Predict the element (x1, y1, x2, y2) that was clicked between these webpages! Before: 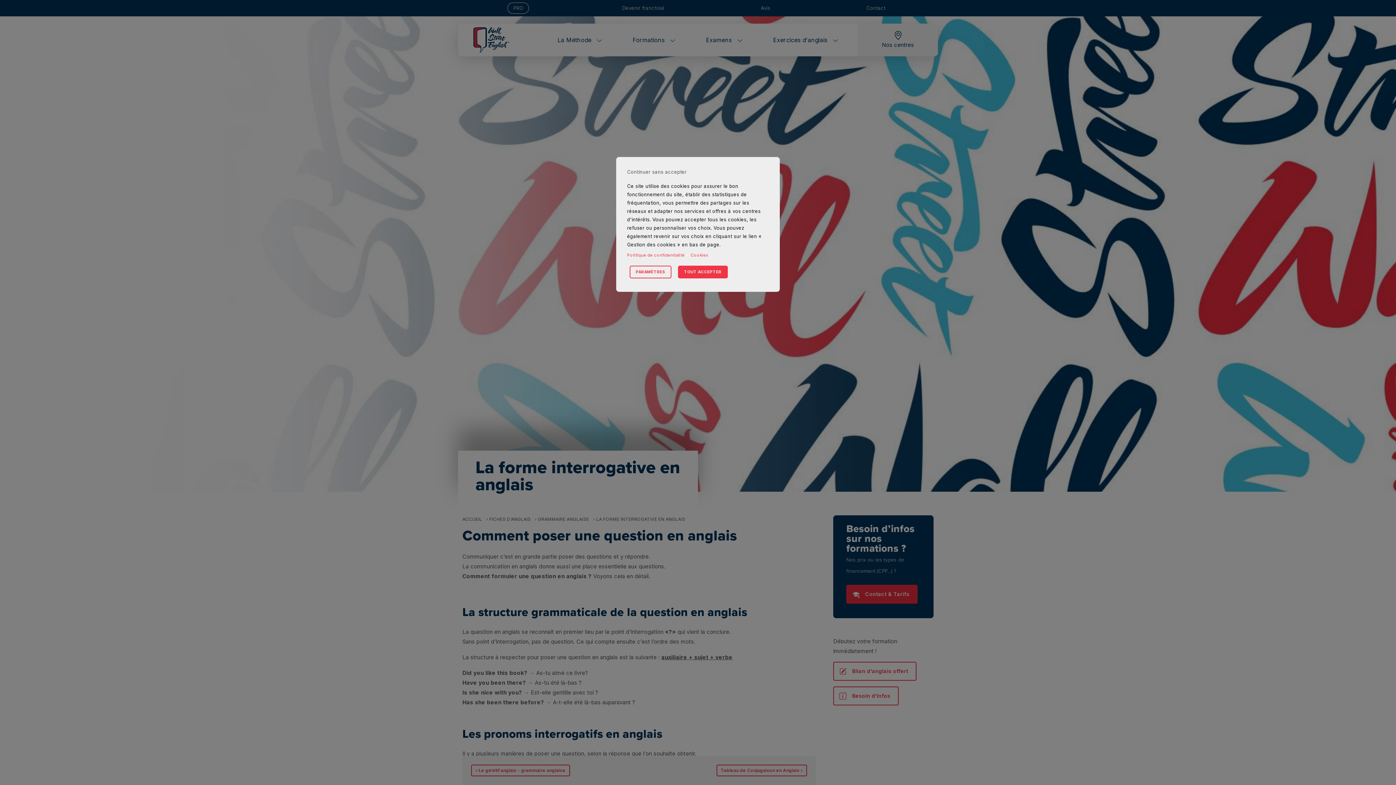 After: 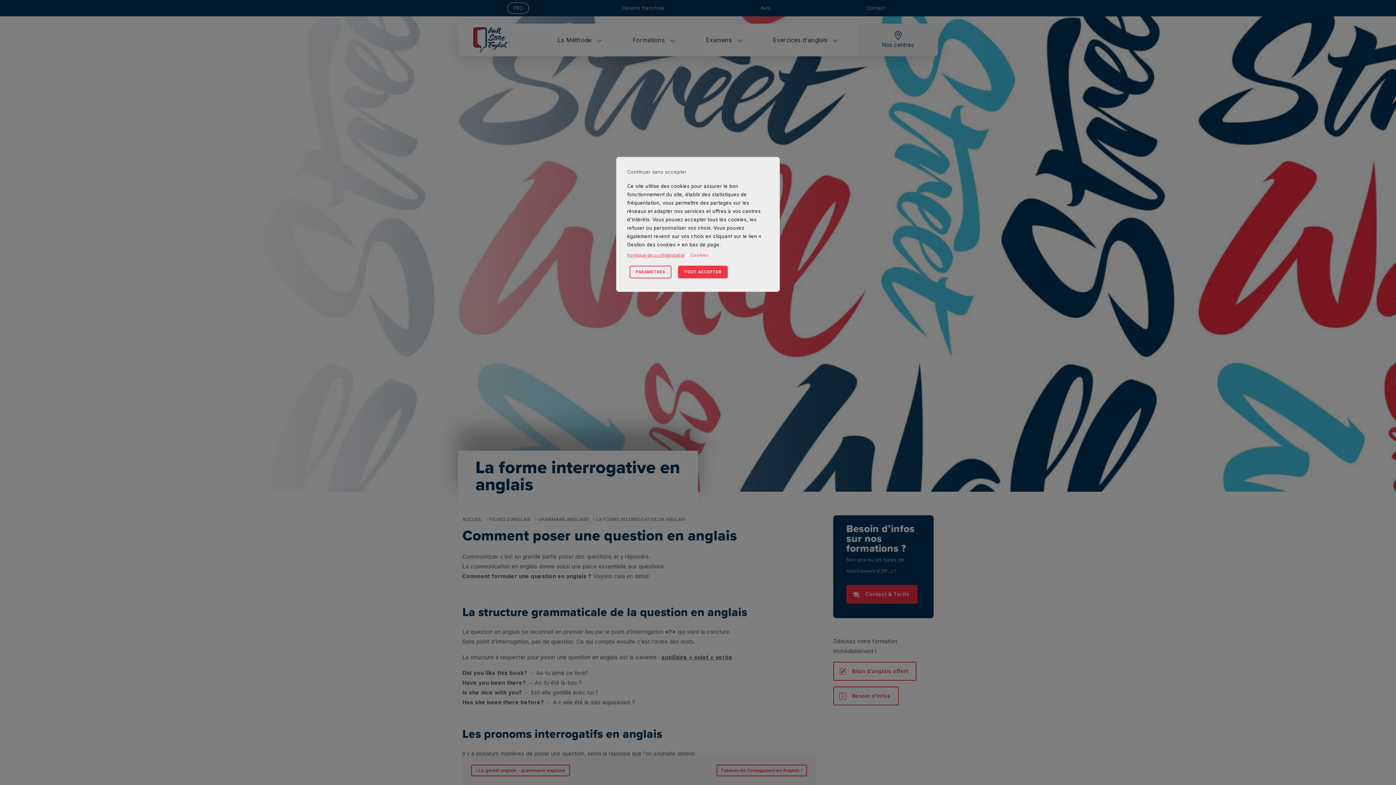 Action: bbox: (627, 251, 684, 259) label: Politique de confidentialité